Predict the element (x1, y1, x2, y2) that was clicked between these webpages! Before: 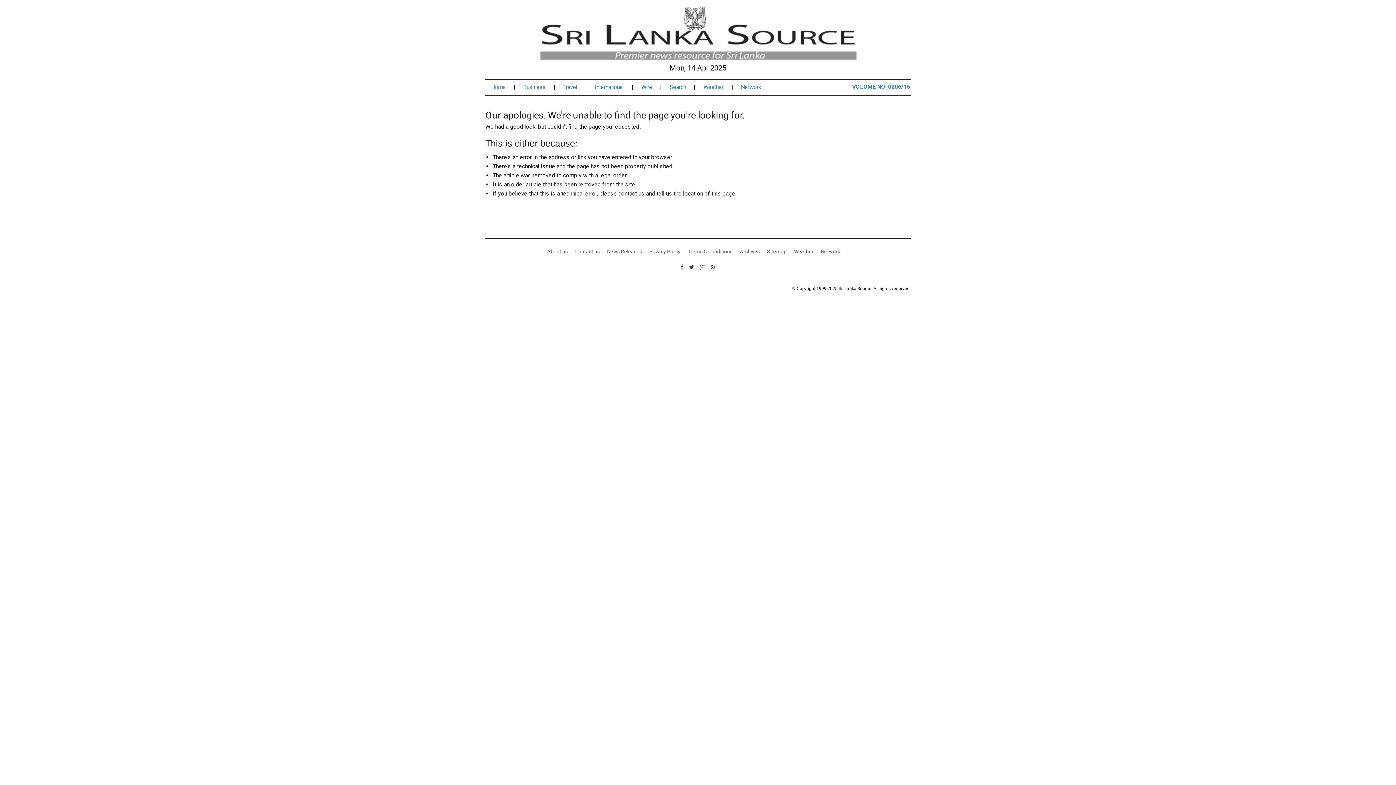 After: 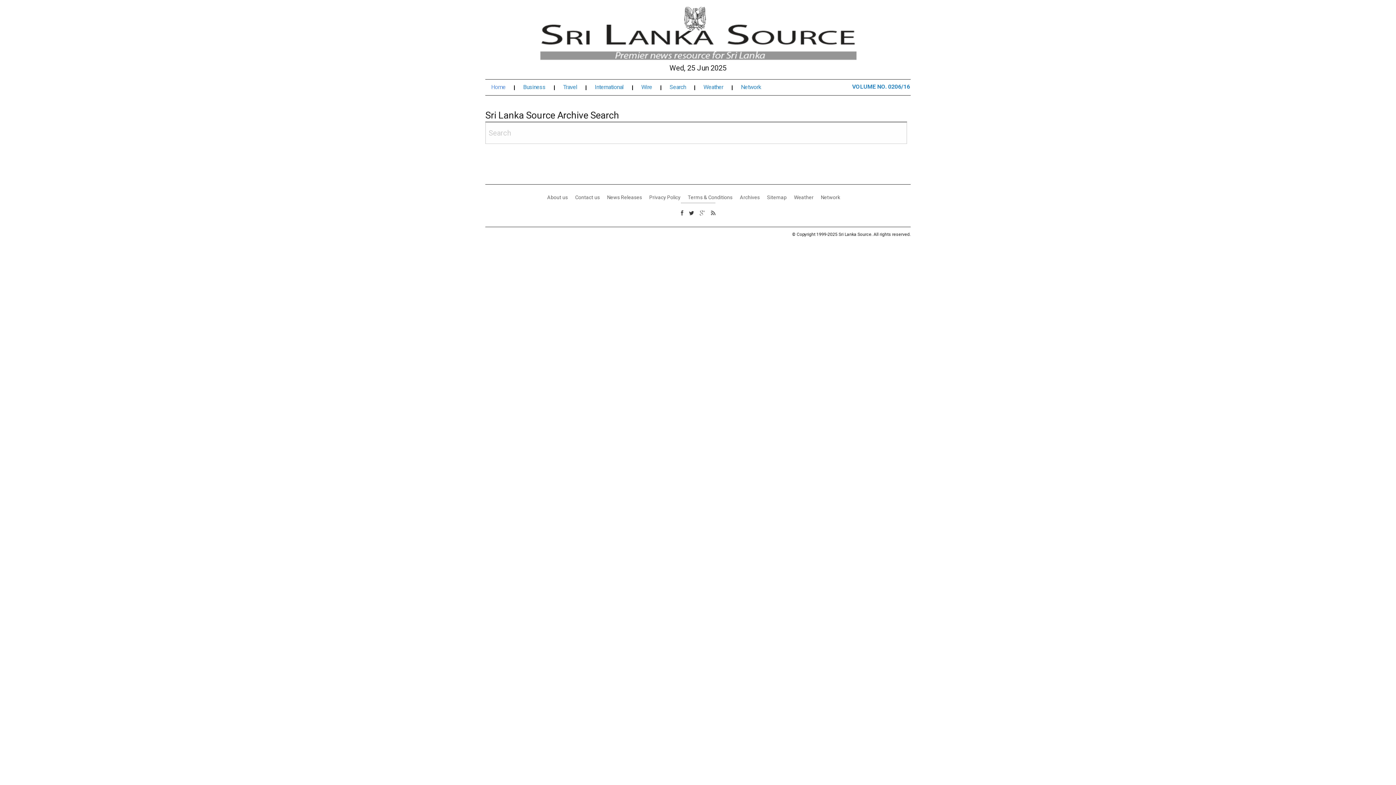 Action: label: Archives bbox: (740, 248, 760, 254)